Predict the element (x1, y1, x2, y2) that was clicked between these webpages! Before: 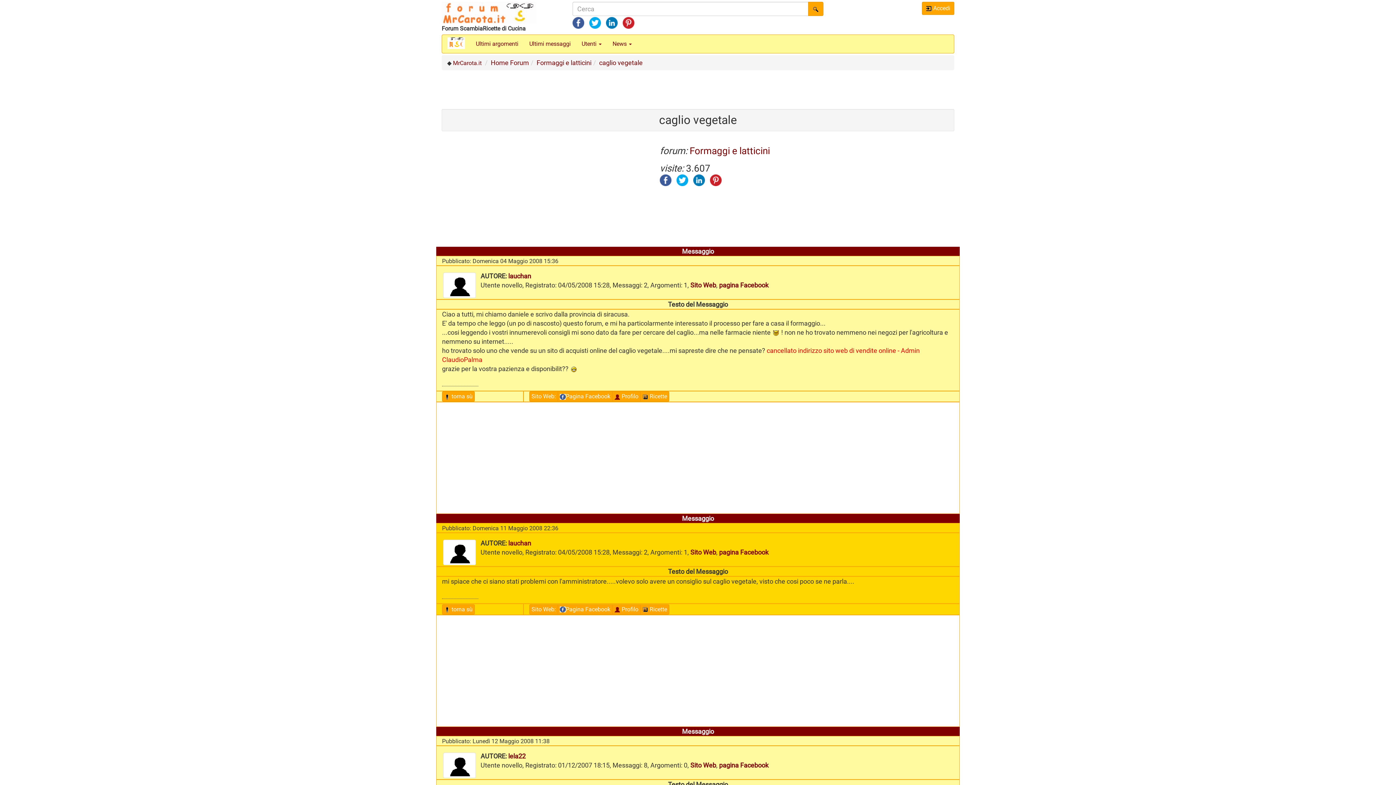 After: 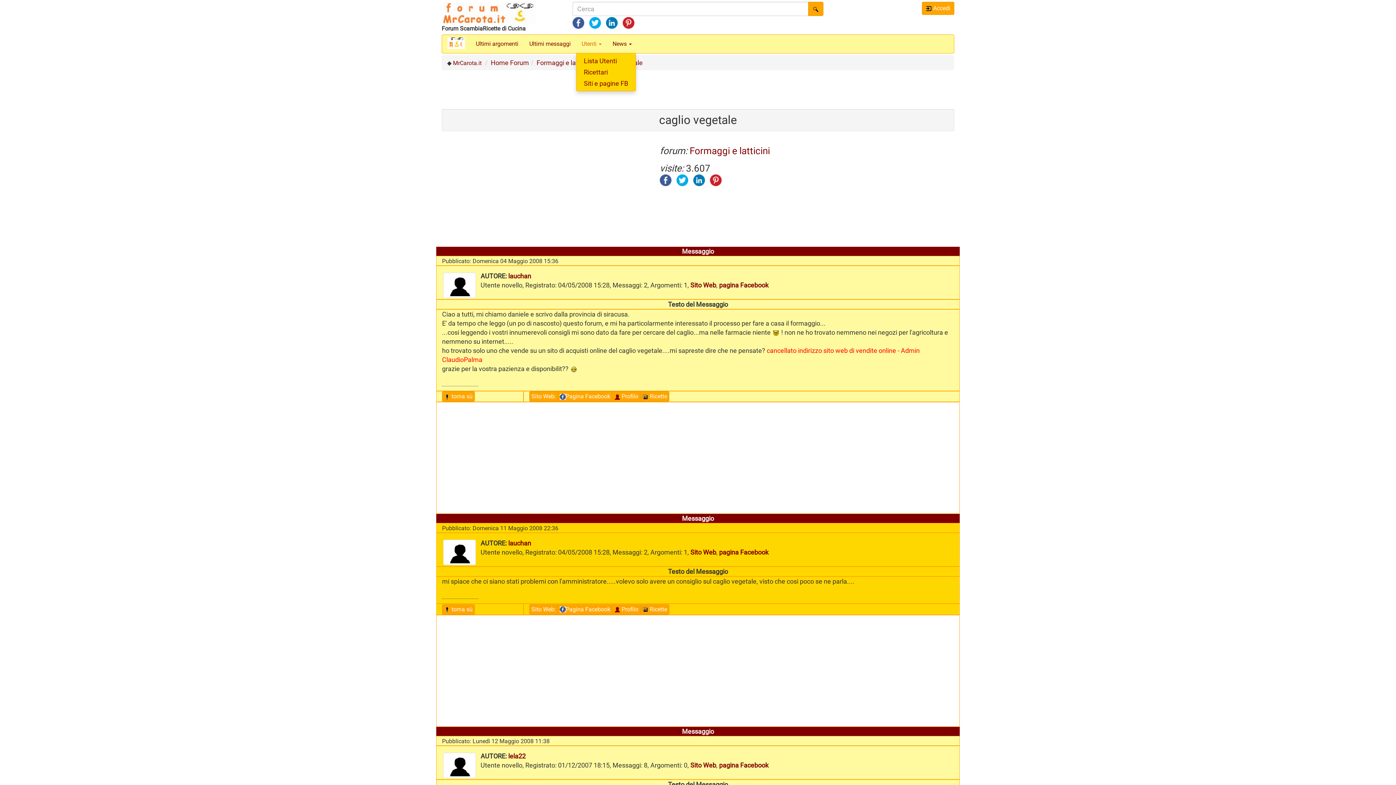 Action: bbox: (576, 34, 607, 52) label: Utenti 